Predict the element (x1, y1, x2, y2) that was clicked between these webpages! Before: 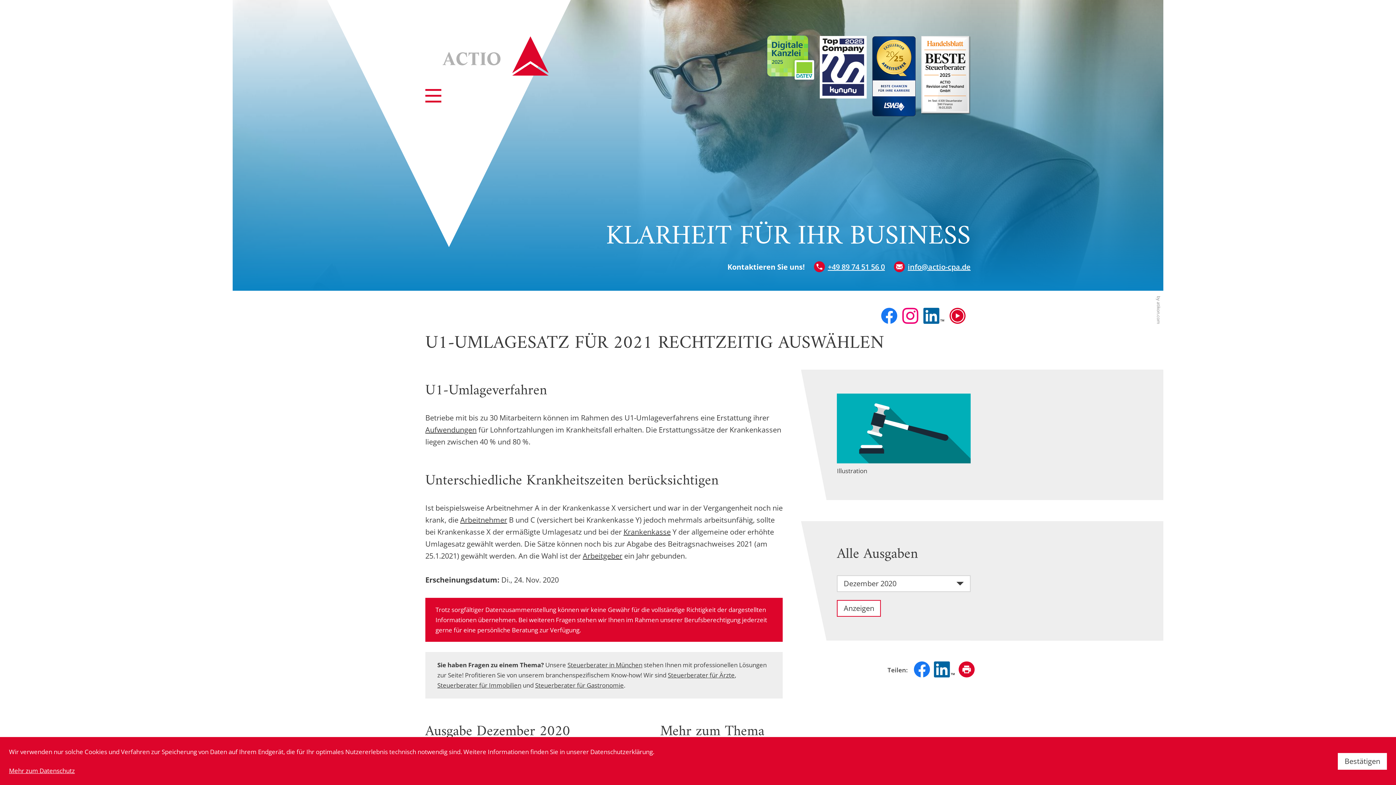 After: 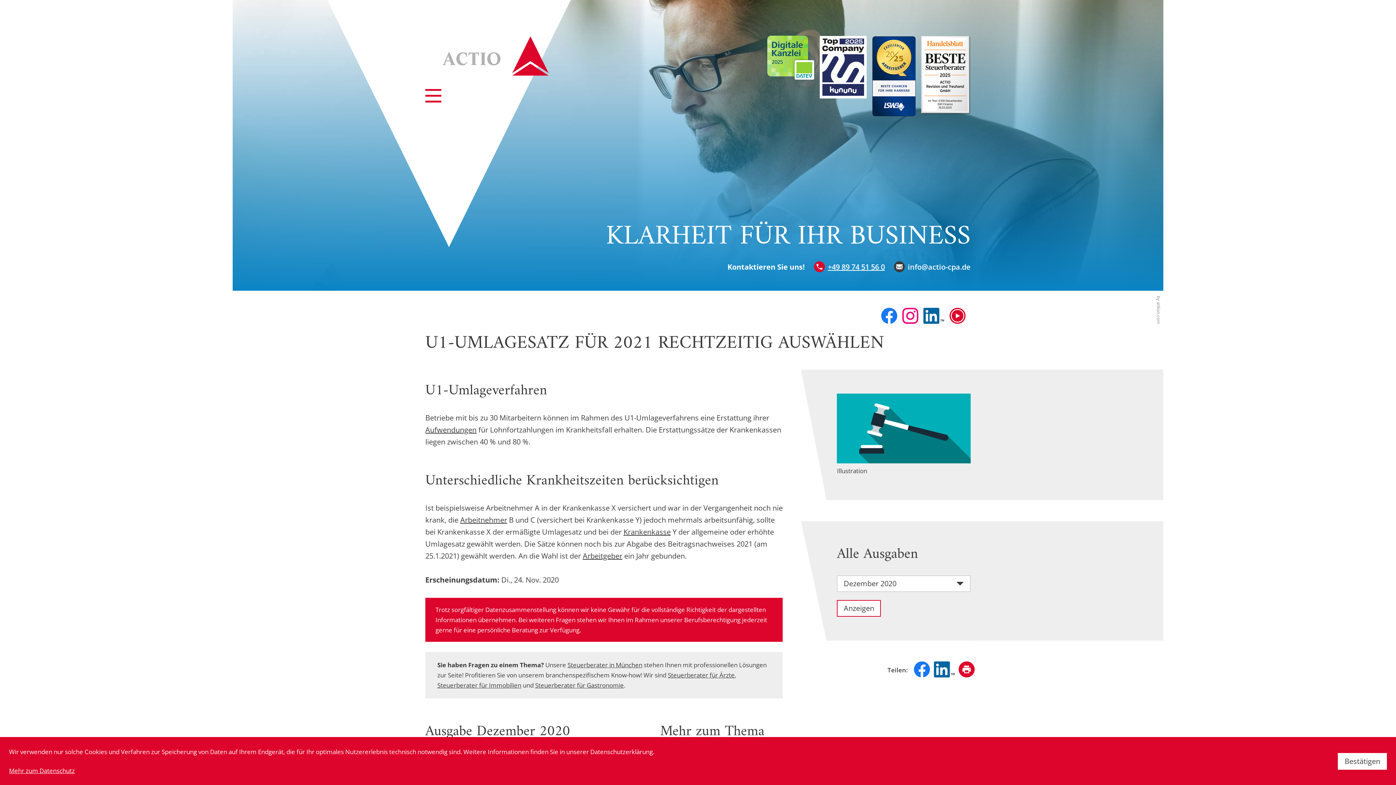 Action: bbox: (894, 260, 970, 272) label: E-Mail: info@actio-cpa.de